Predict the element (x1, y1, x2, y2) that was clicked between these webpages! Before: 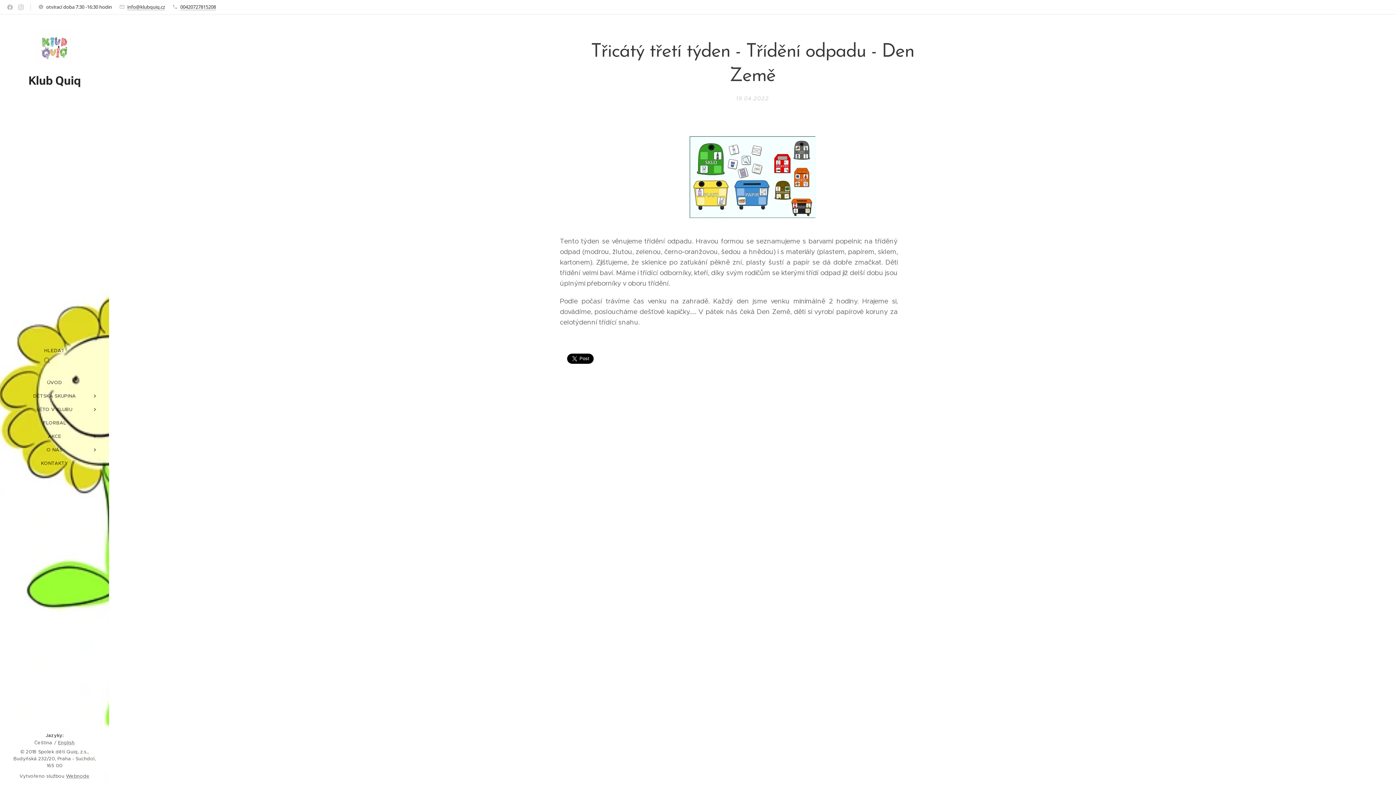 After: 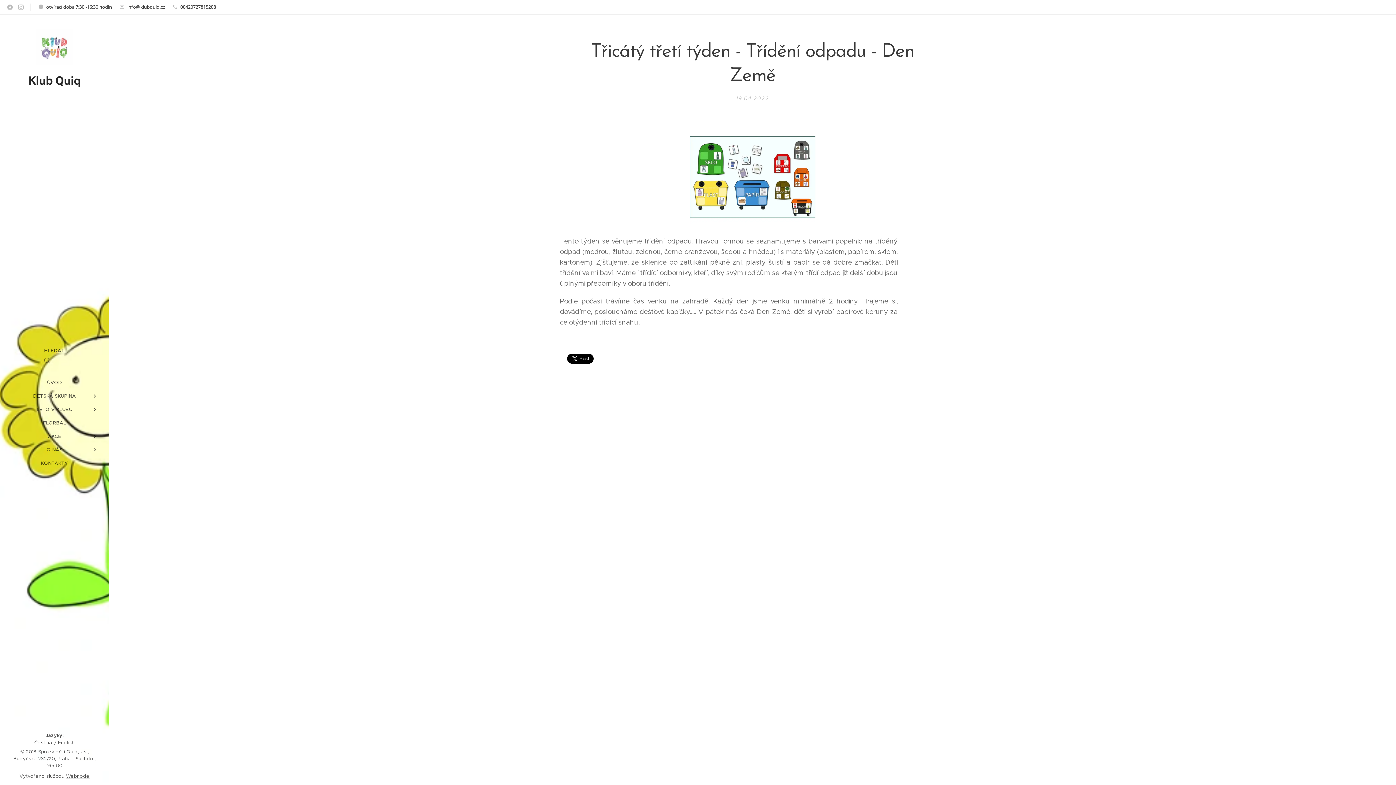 Action: label: info@klubquiq.cz bbox: (127, 3, 165, 10)